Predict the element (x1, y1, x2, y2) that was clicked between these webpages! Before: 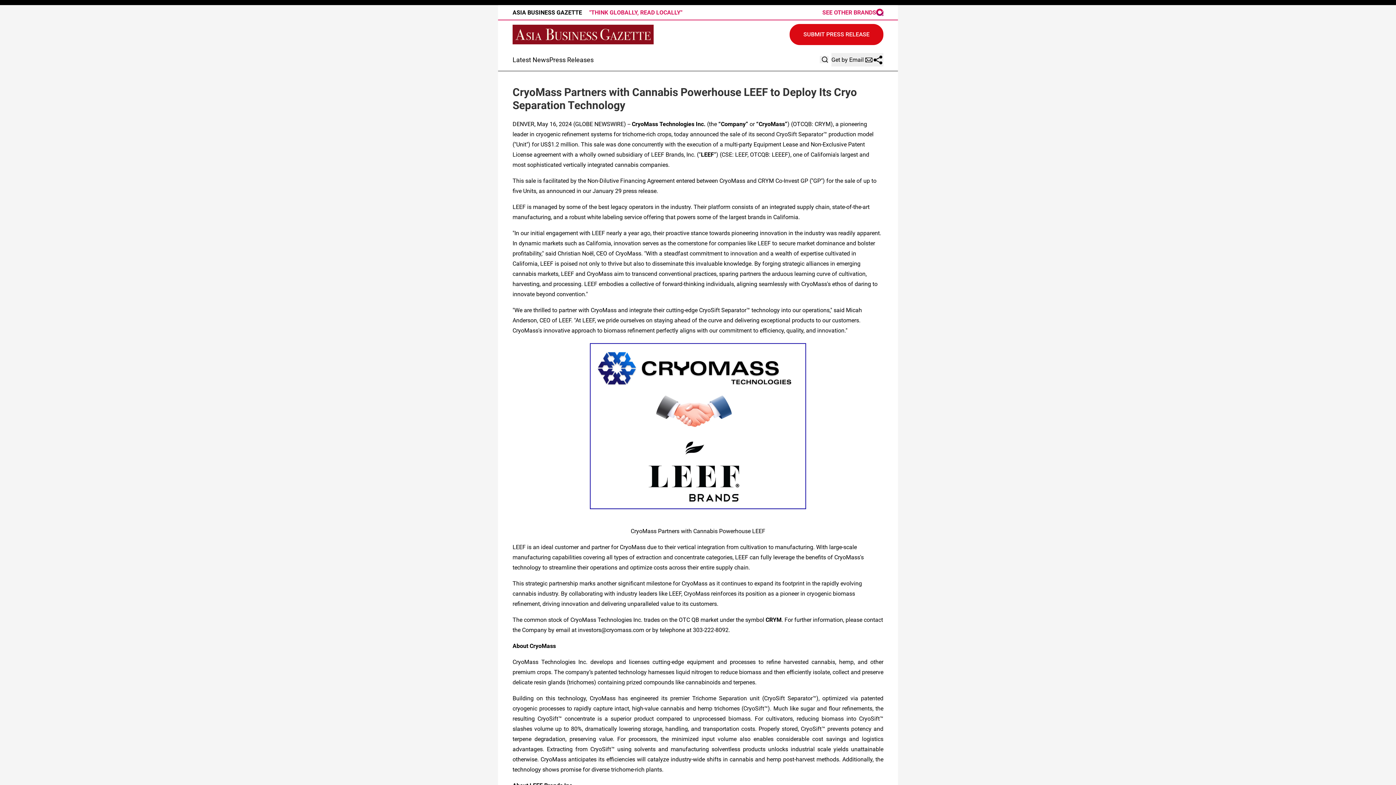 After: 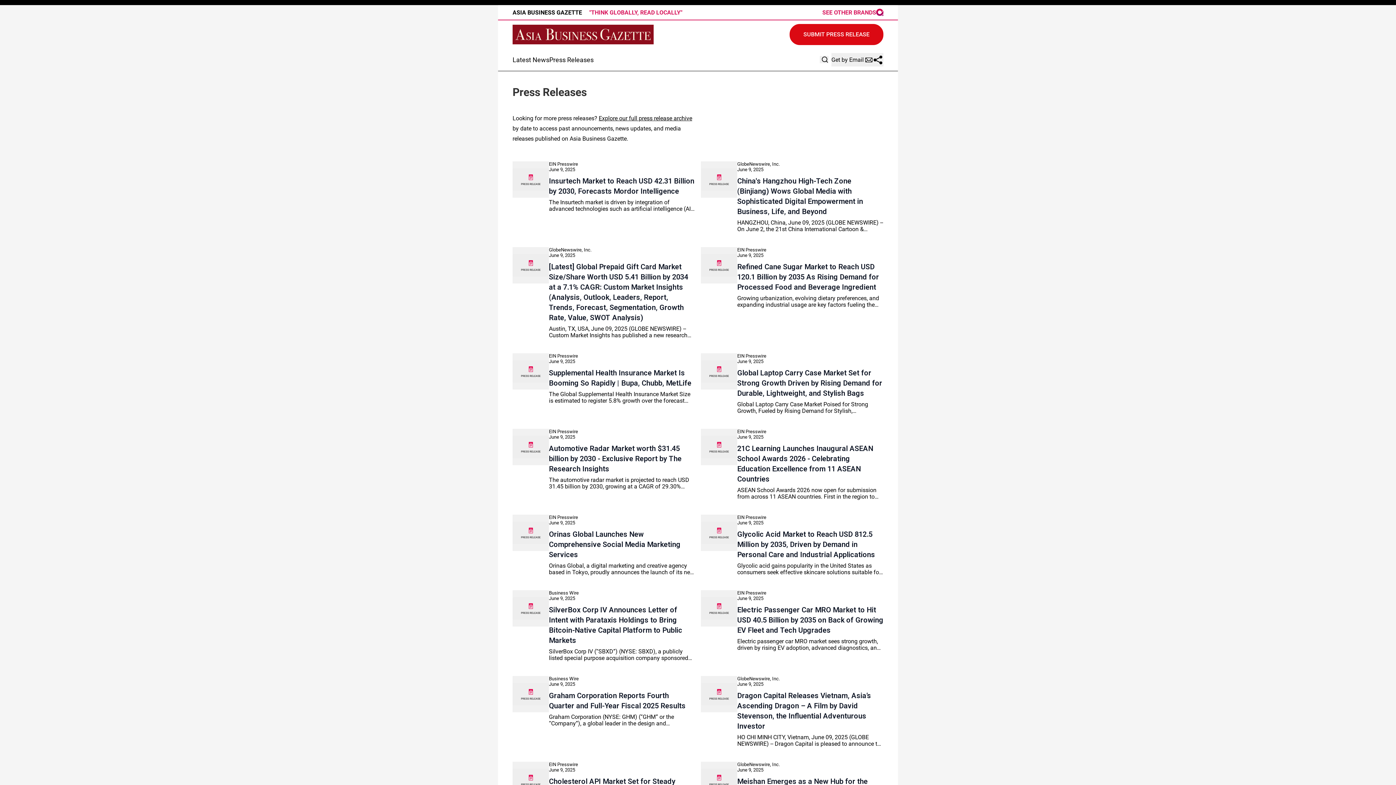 Action: bbox: (549, 56, 593, 63) label: Press Releases